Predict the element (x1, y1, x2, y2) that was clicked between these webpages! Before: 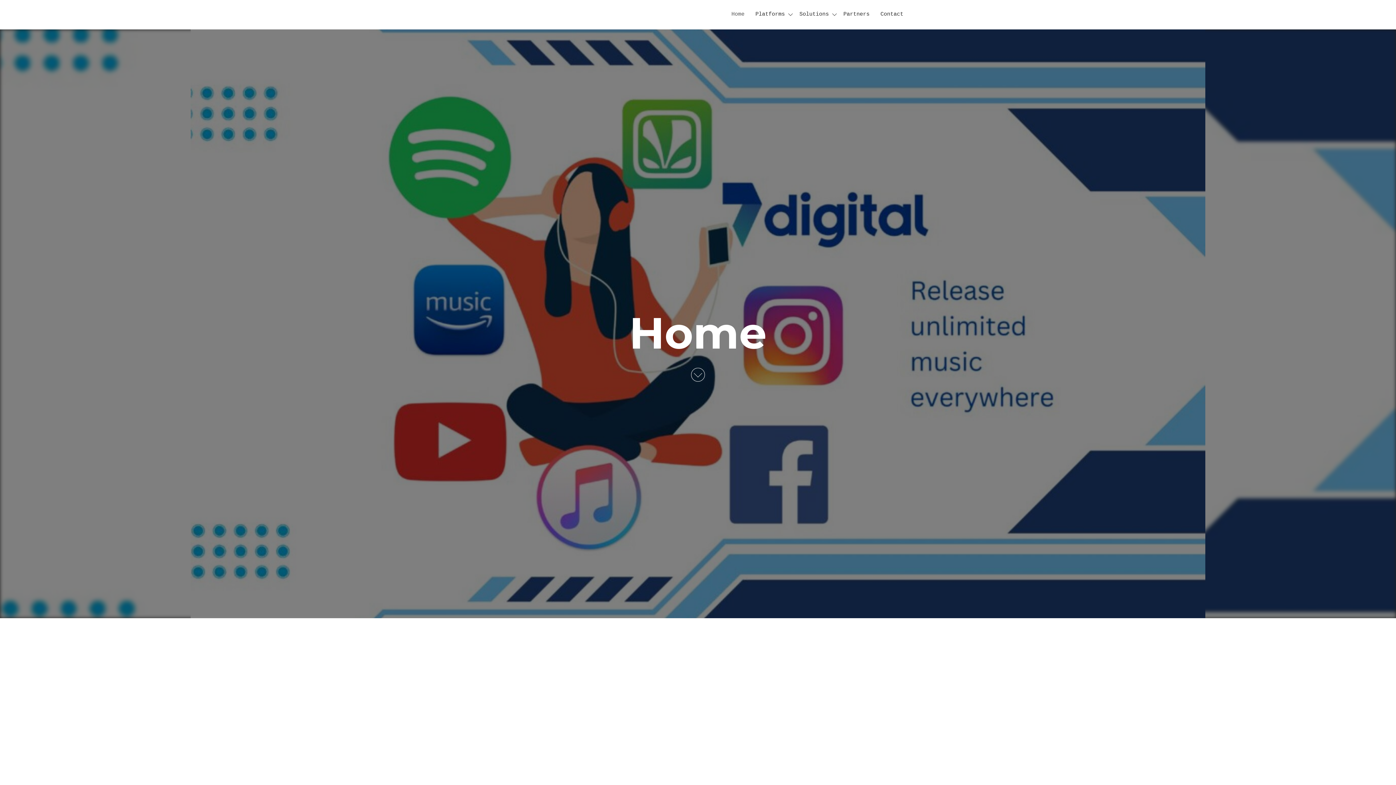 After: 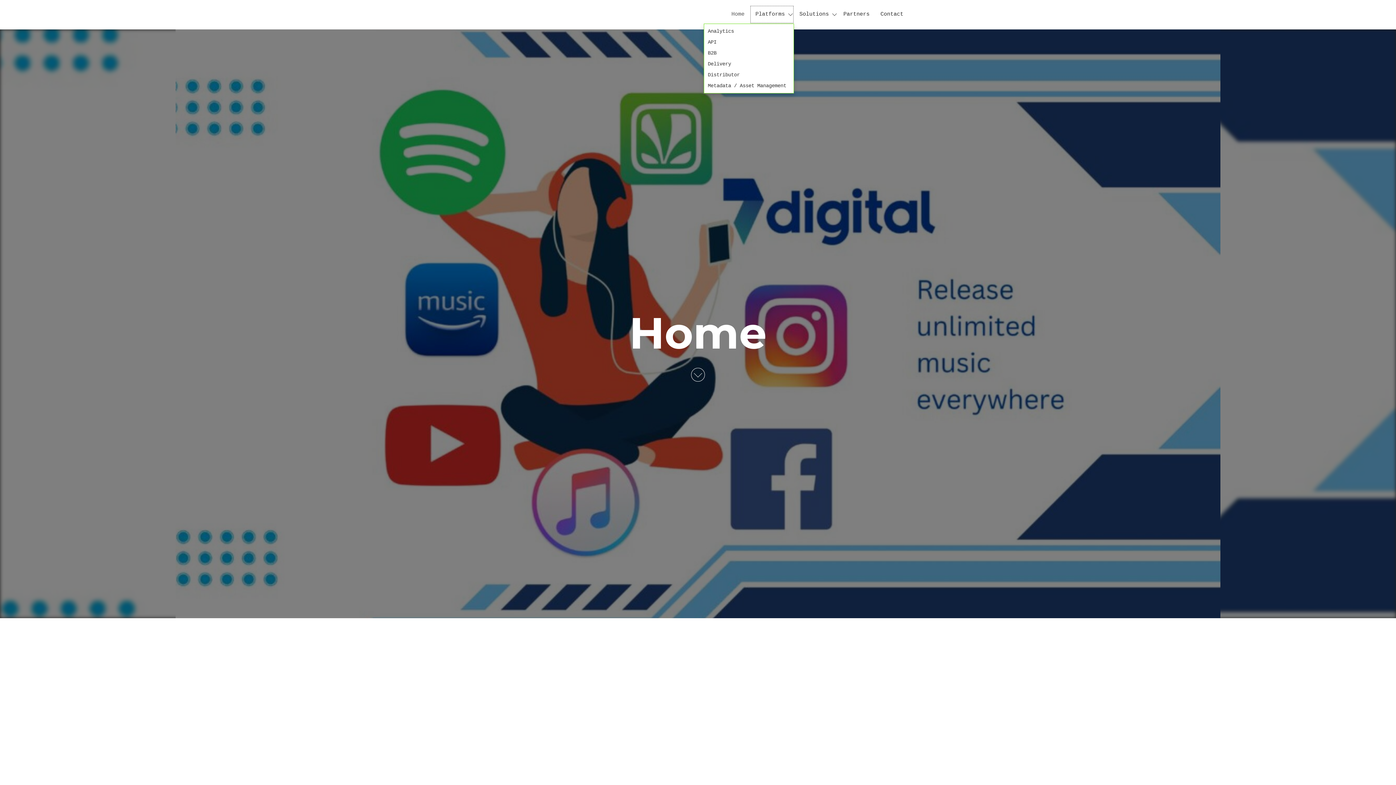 Action: label: Platforms bbox: (750, 5, 794, 23)